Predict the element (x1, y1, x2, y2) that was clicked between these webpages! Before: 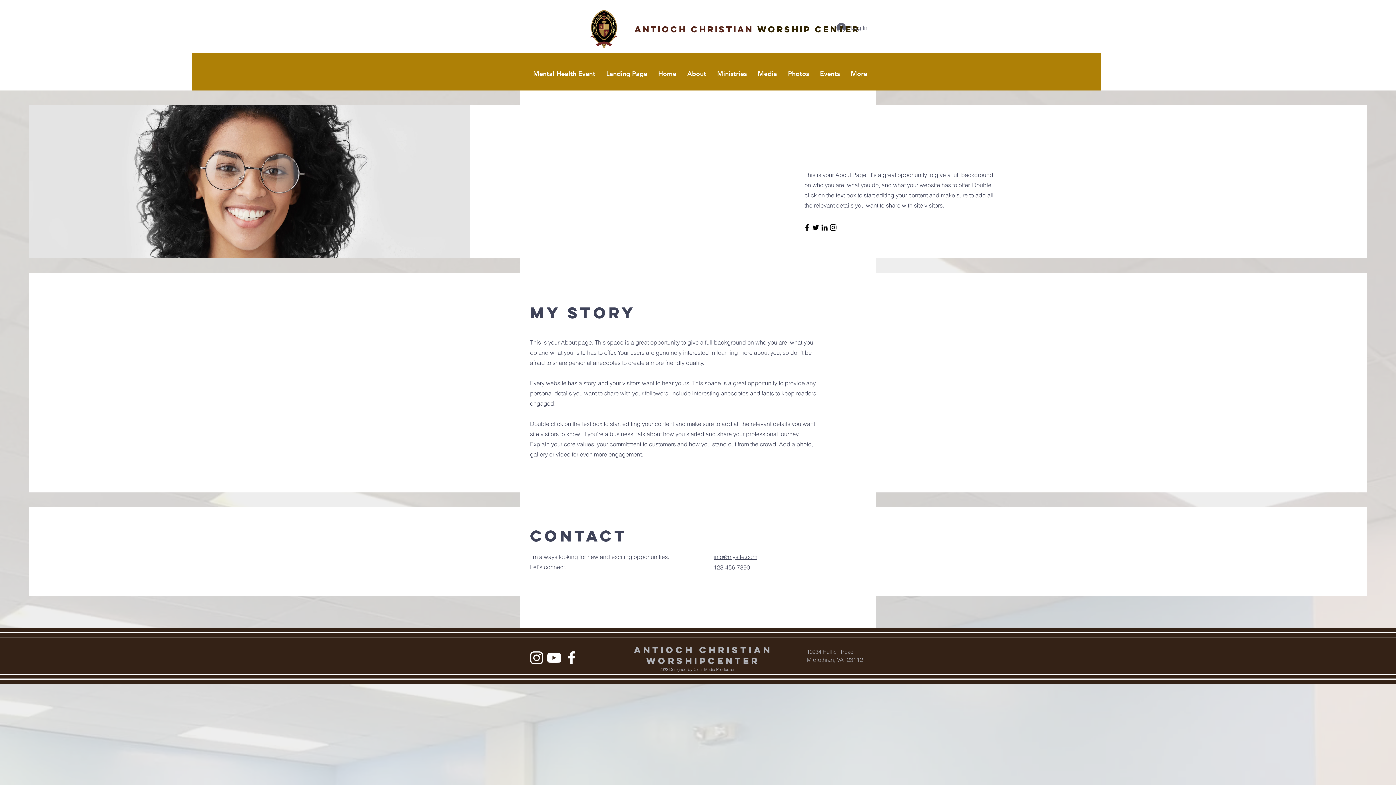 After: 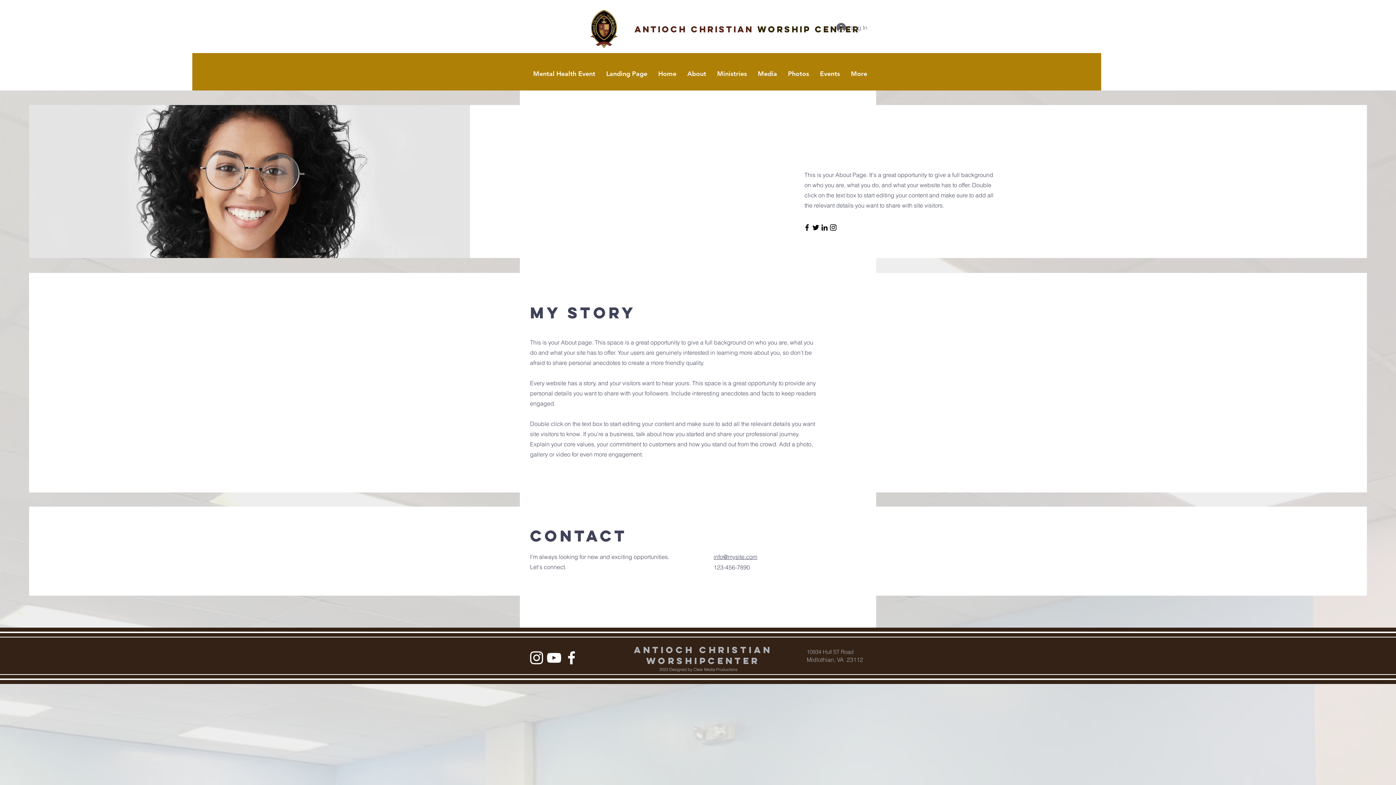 Action: bbox: (829, 223, 837, 232) label: Instagram